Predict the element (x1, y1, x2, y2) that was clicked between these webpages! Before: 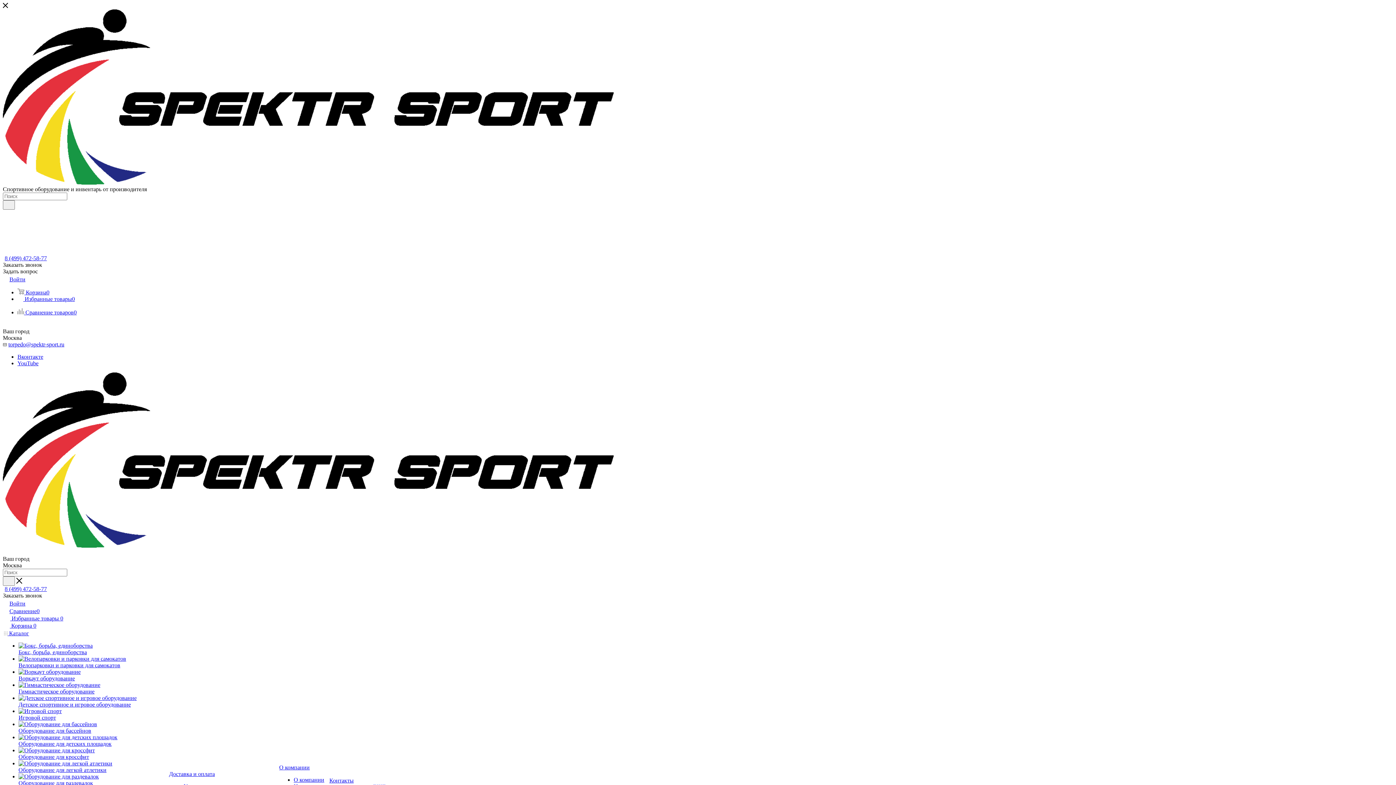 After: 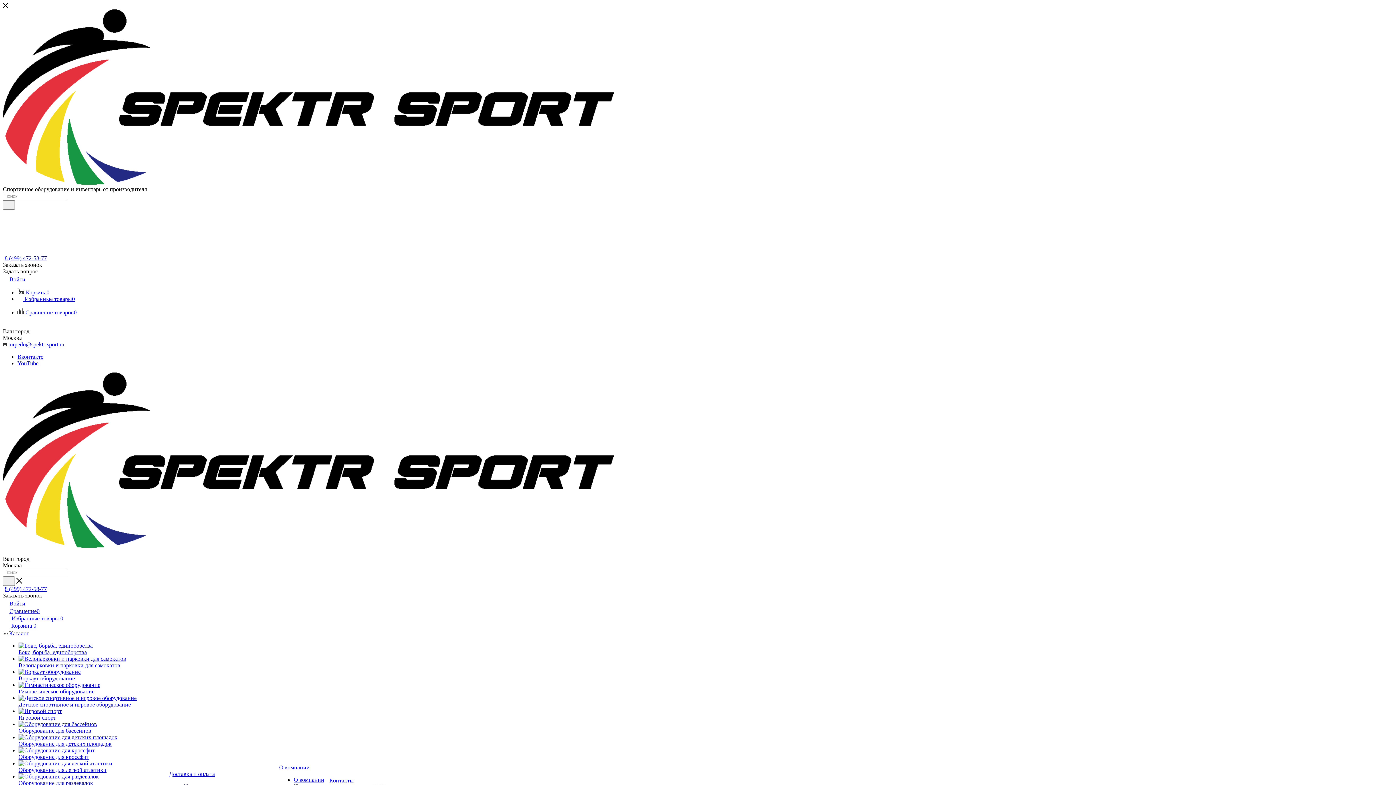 Action: label: Оборудование для кроссфит bbox: (18, 754, 89, 760)